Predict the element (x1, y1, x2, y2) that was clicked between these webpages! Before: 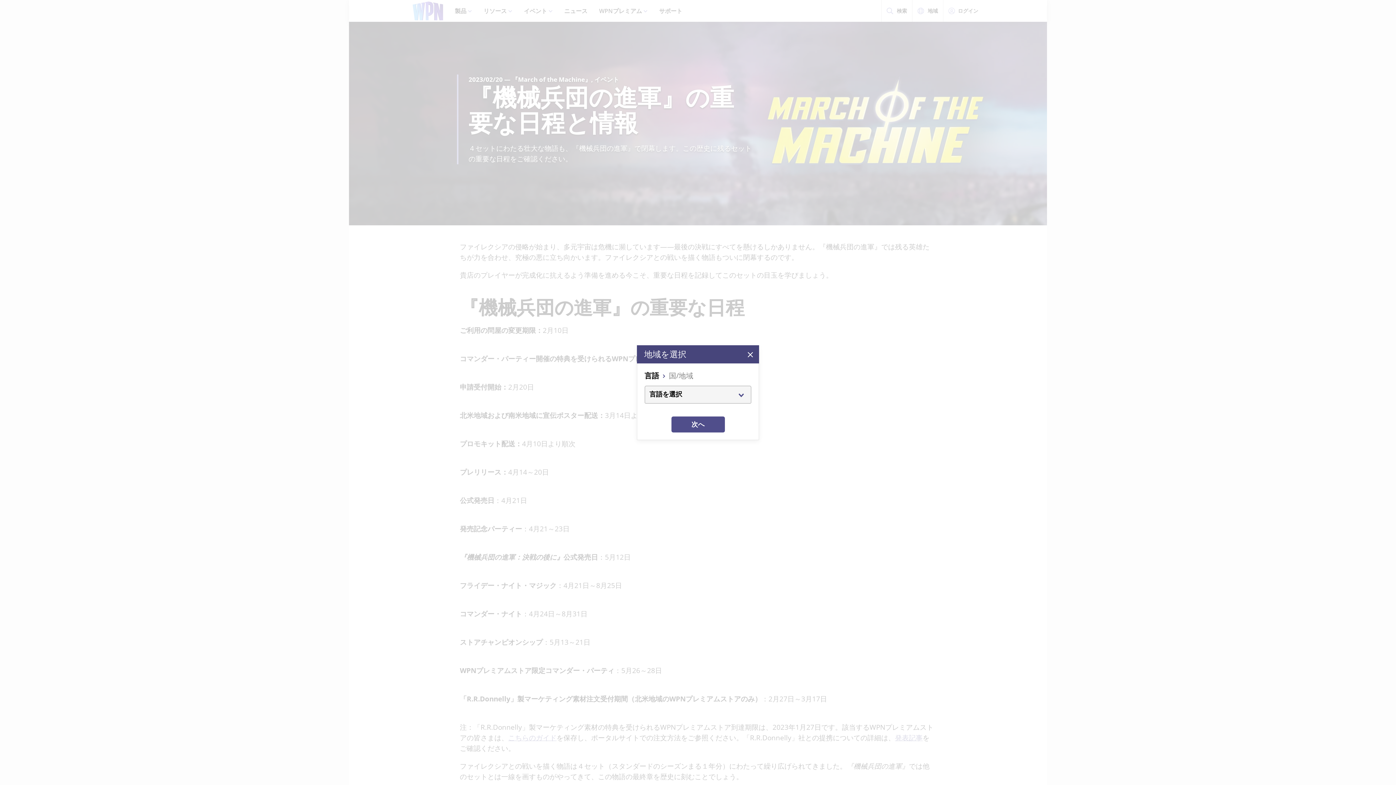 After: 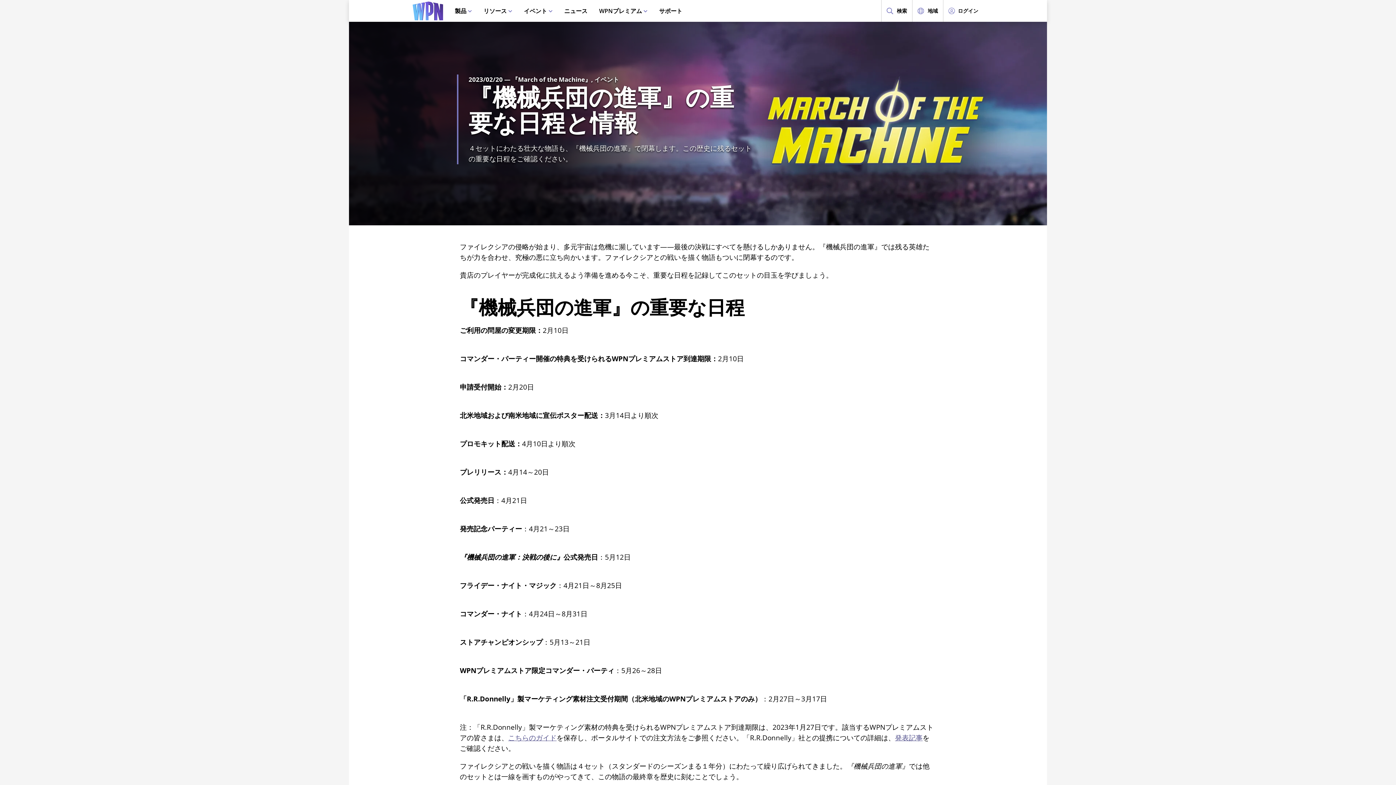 Action: bbox: (741, 346, 759, 363)